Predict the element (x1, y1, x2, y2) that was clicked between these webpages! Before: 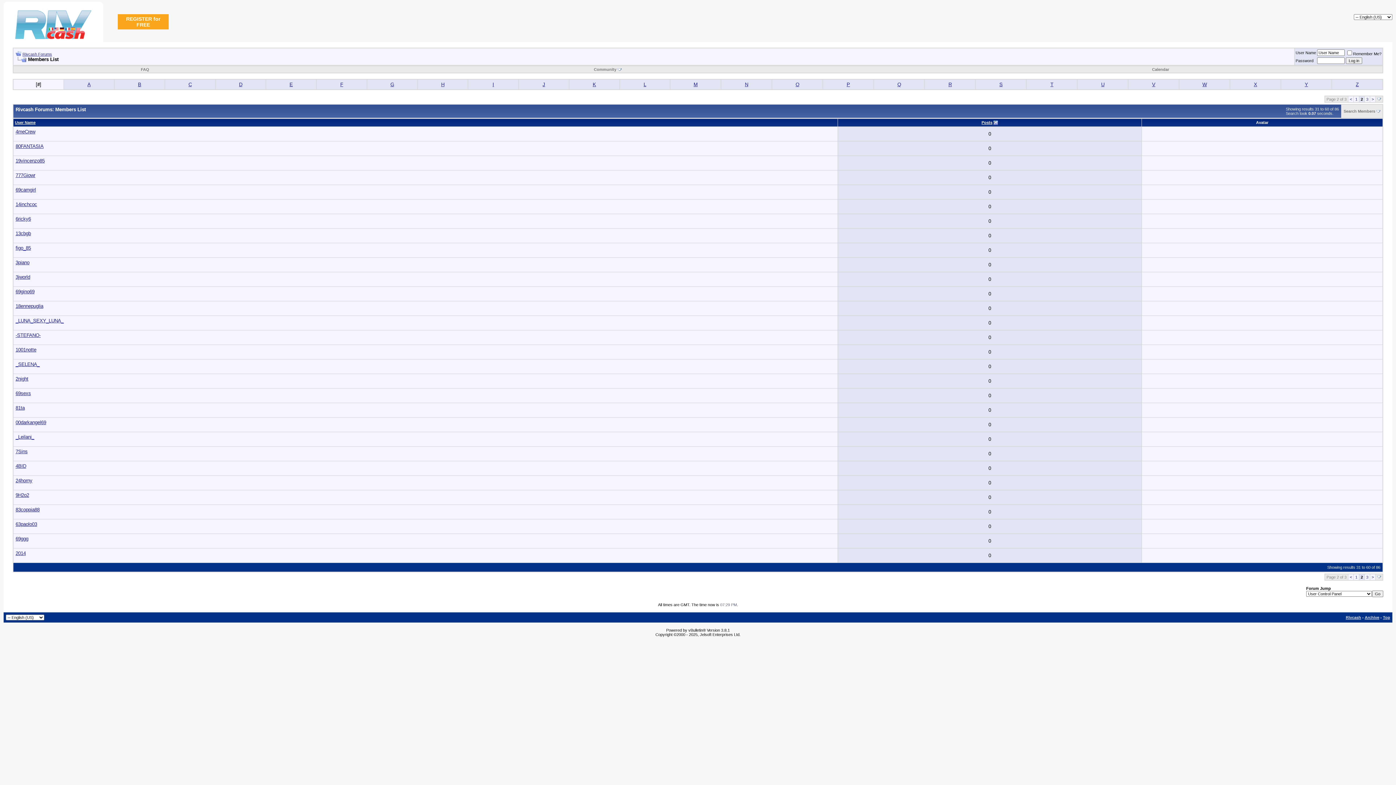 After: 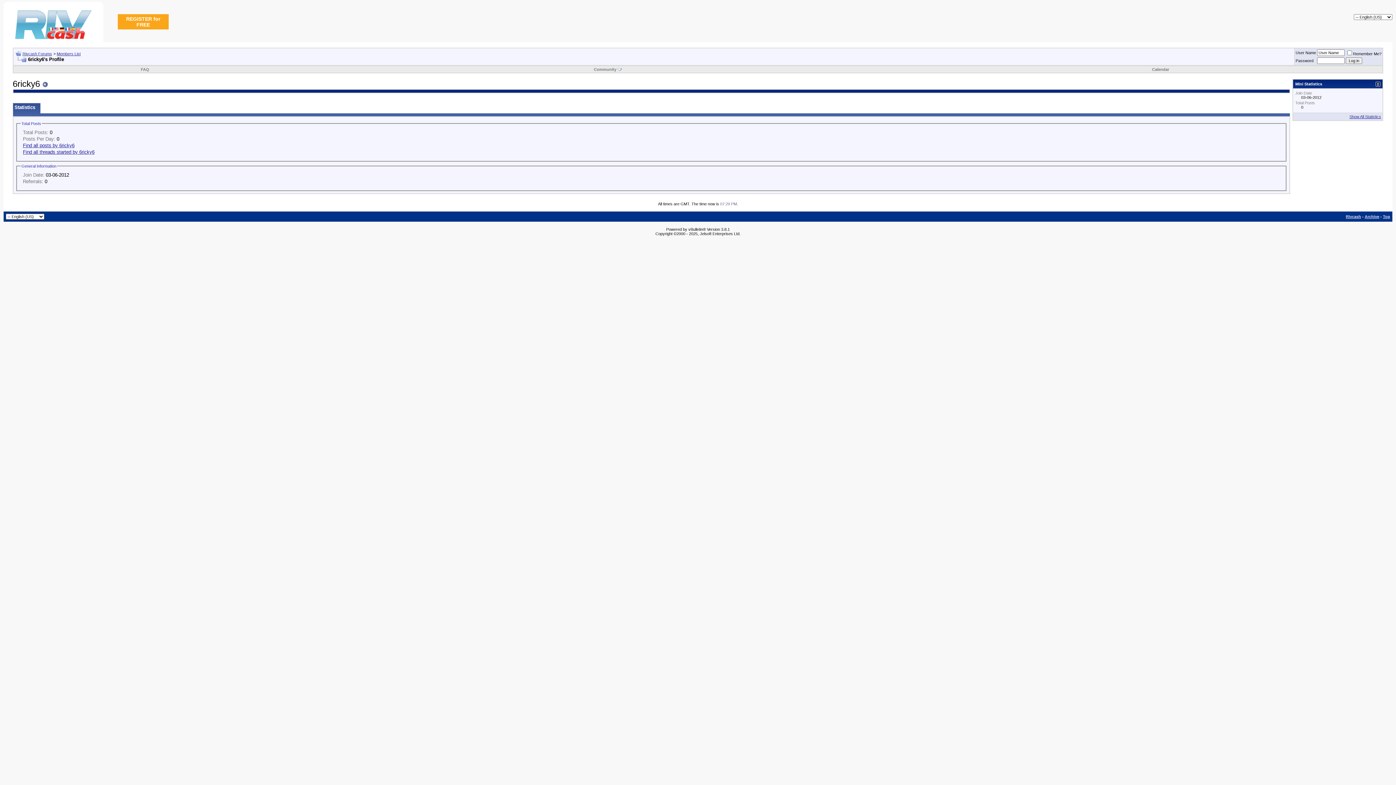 Action: label: 6ricky6 bbox: (15, 216, 30, 221)